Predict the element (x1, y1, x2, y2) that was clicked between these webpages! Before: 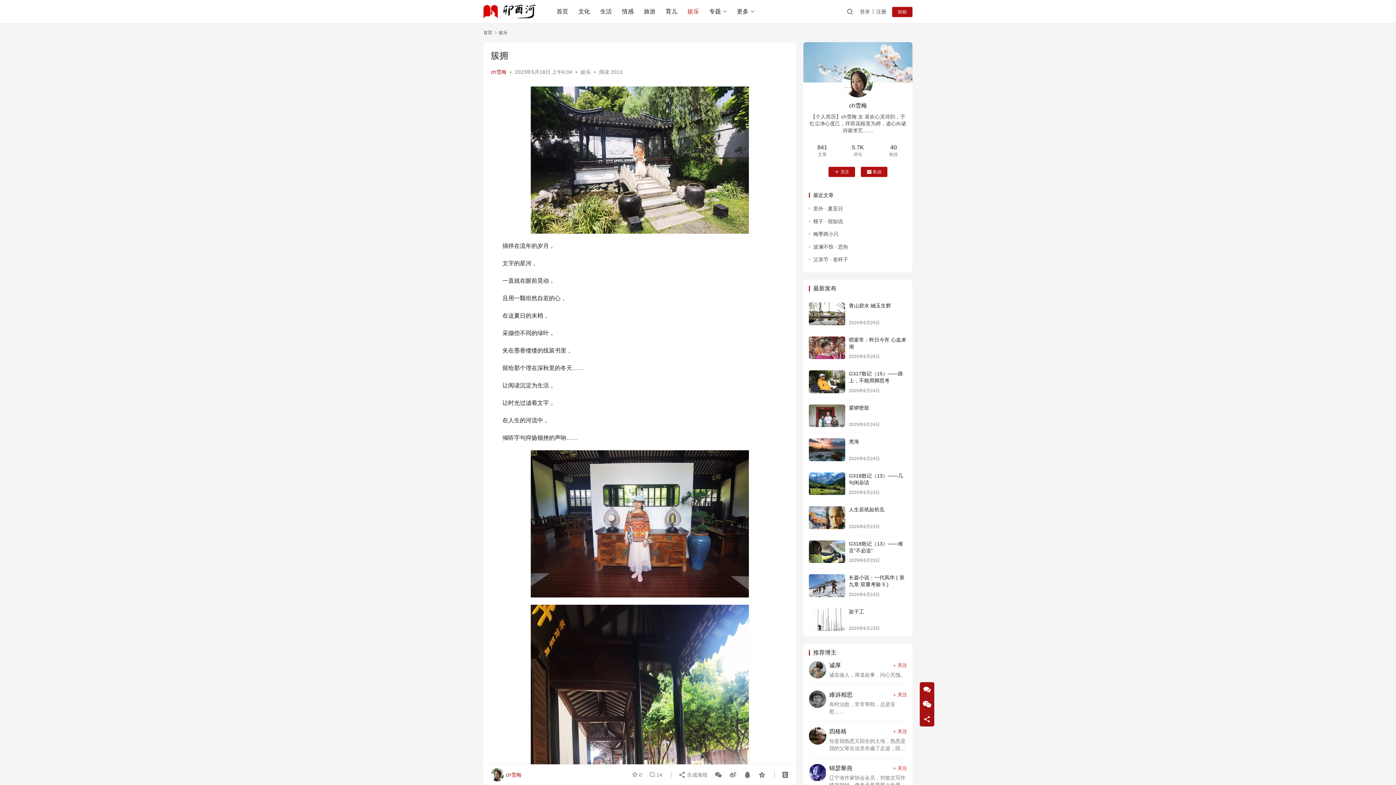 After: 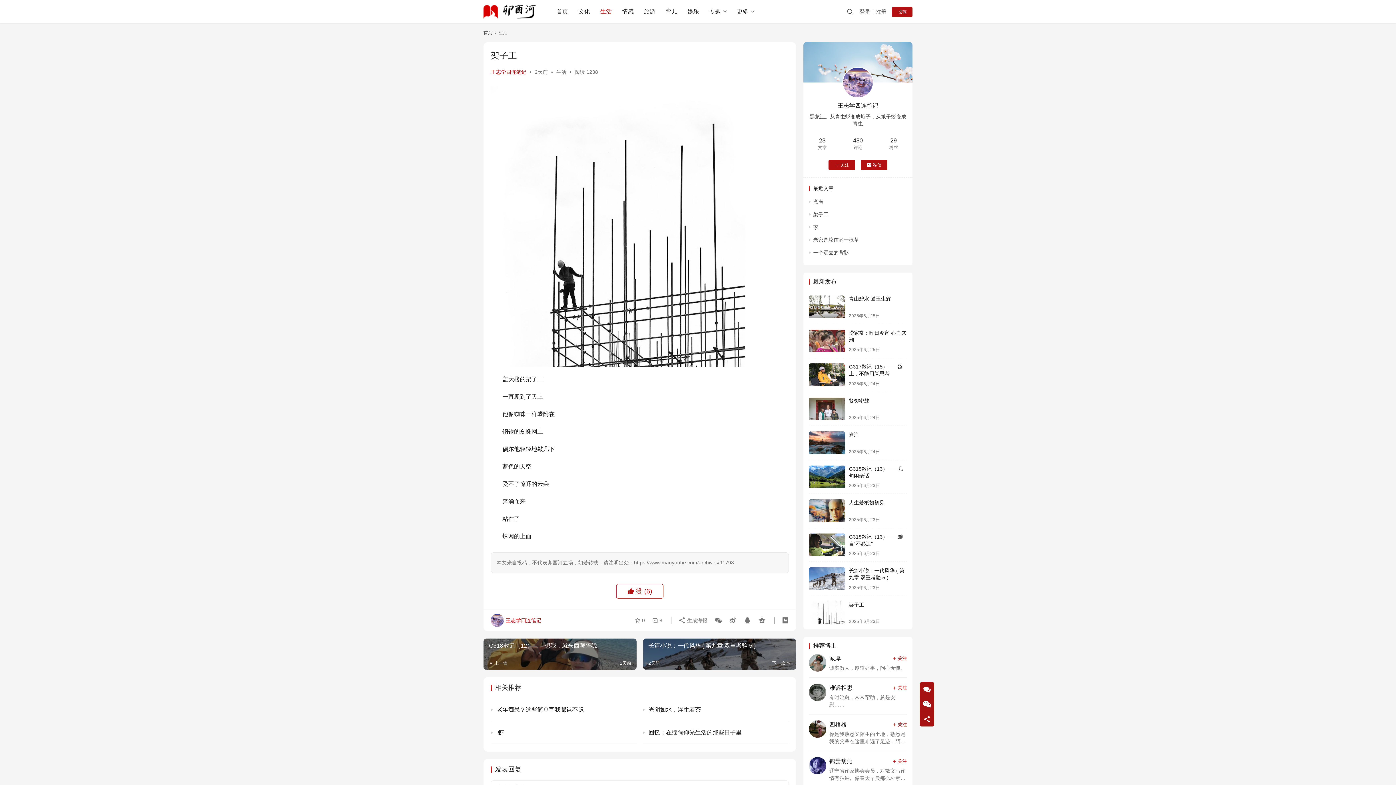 Action: bbox: (809, 608, 845, 631)